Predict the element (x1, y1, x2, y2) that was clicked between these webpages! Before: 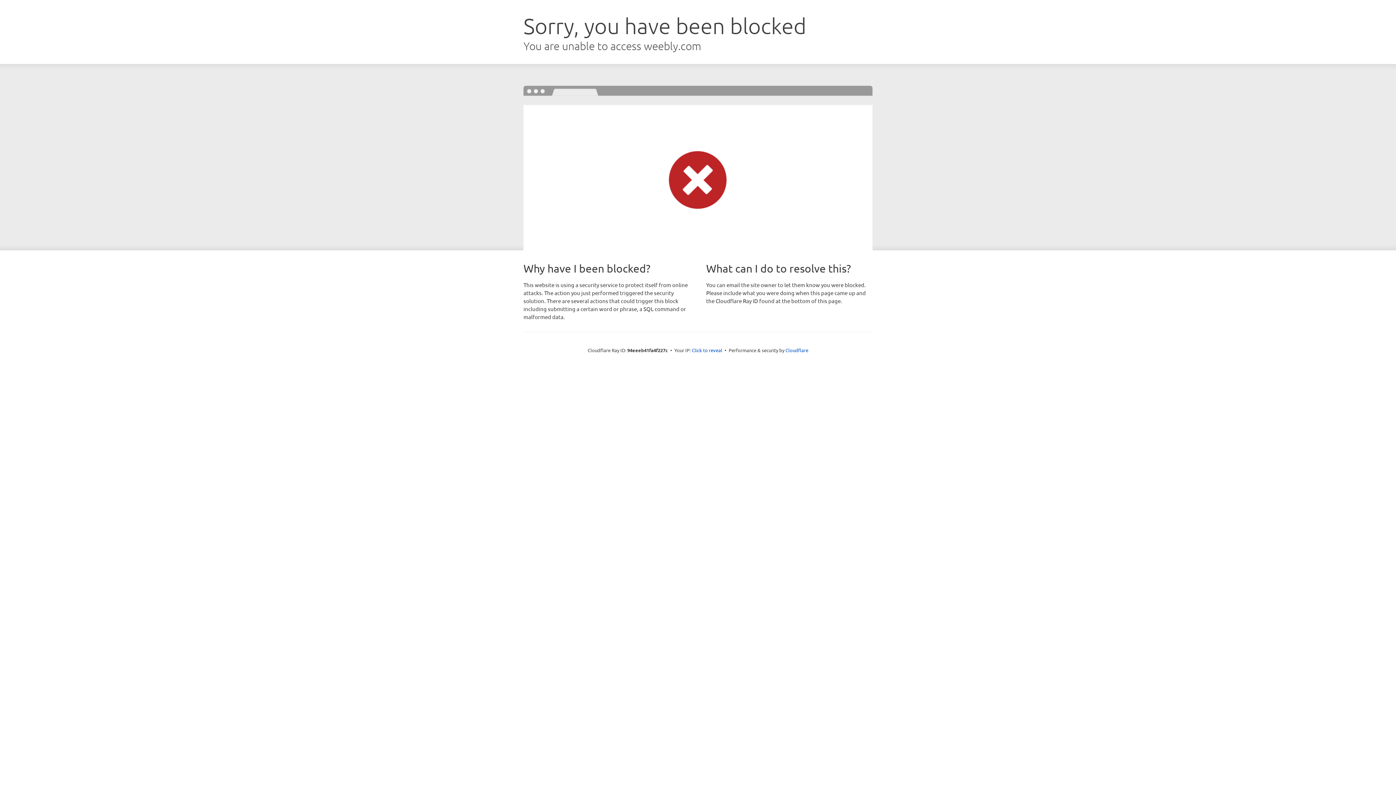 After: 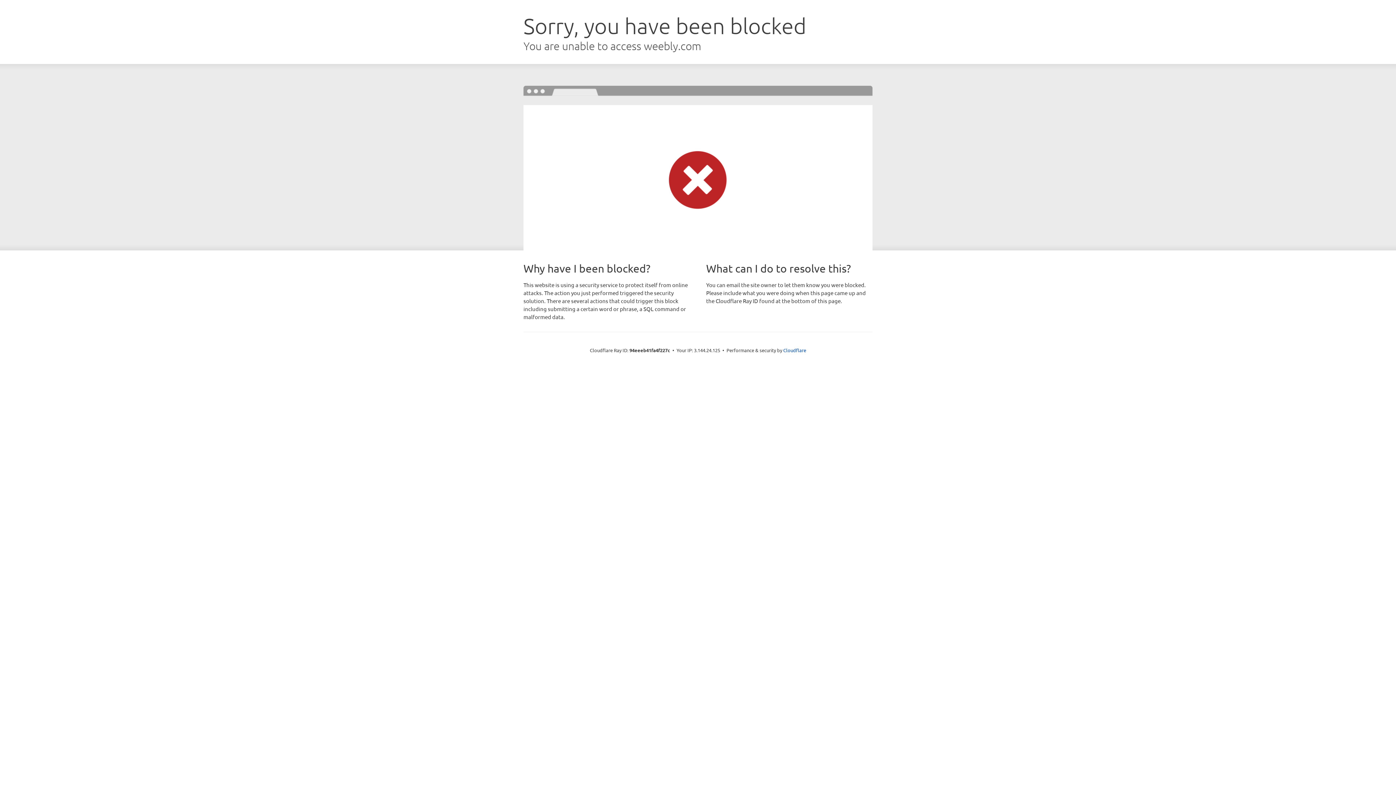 Action: bbox: (692, 346, 722, 353) label: Click to reveal